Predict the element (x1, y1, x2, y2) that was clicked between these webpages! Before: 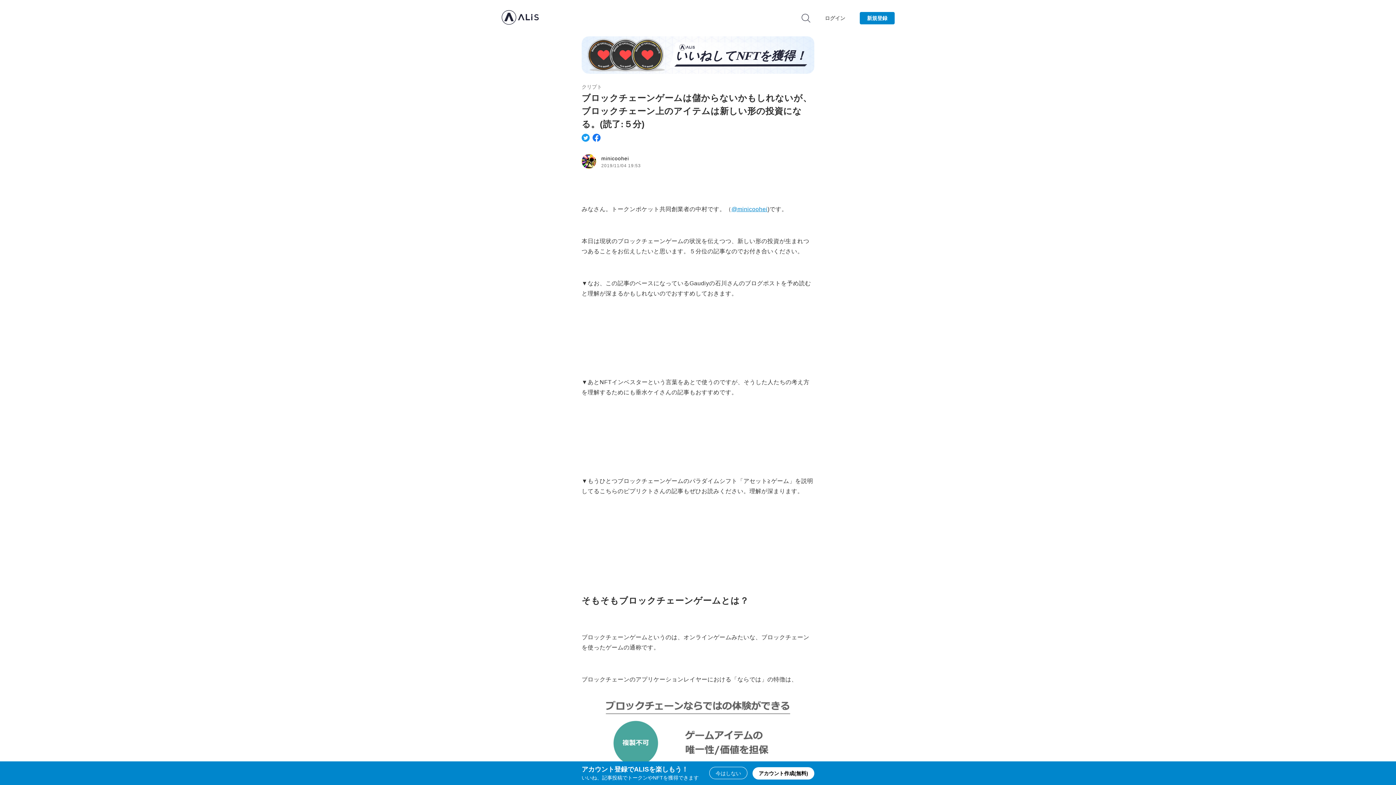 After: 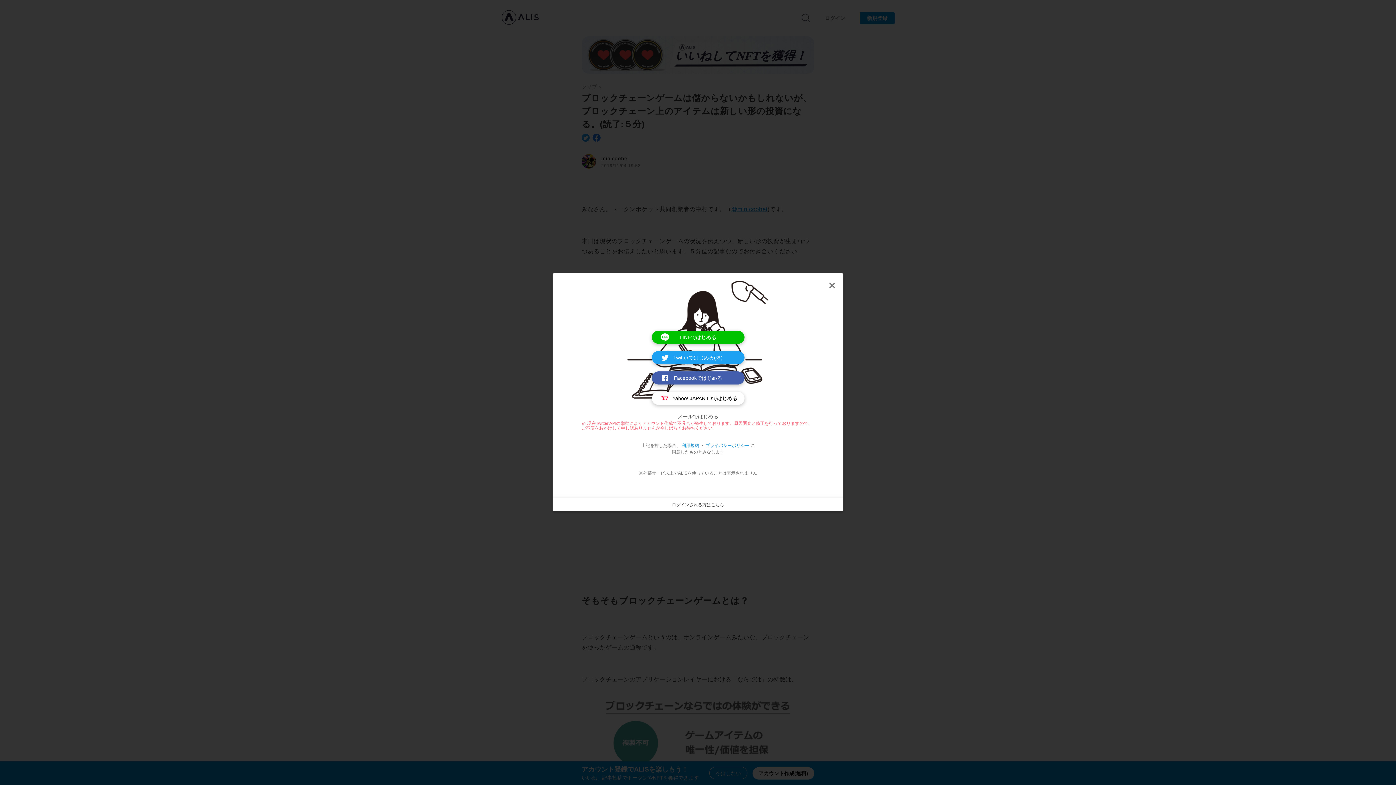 Action: label: 新規登録 bbox: (860, 12, 894, 24)